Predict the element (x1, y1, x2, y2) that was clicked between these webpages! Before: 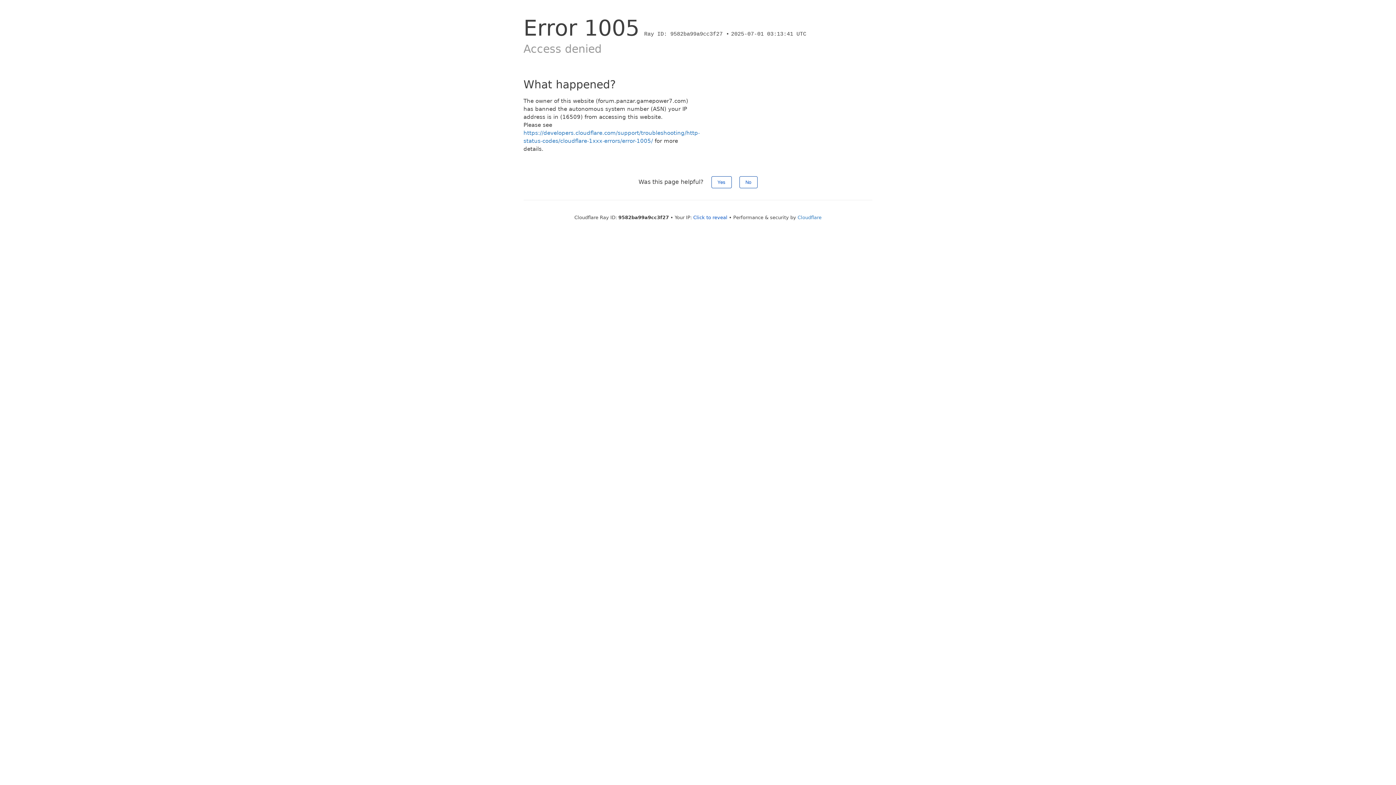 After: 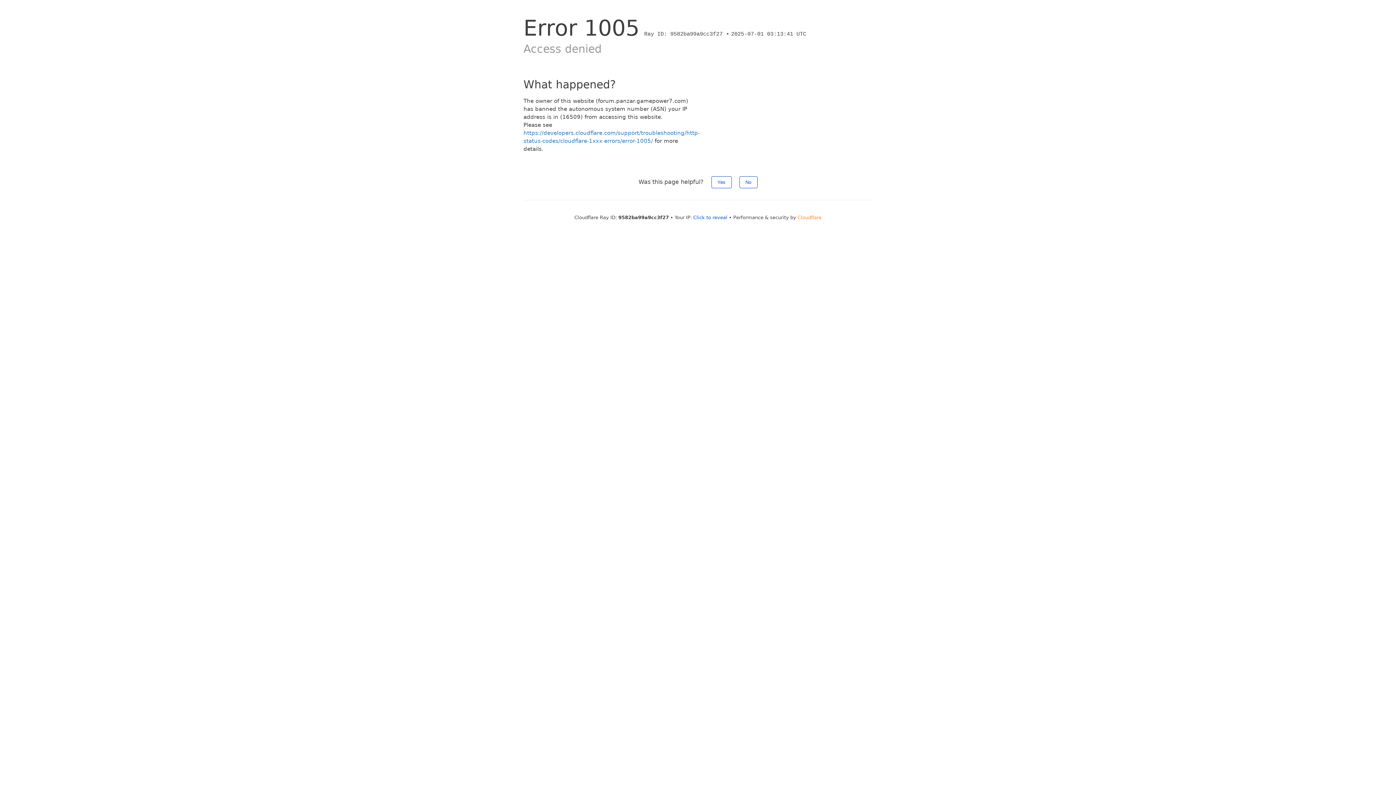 Action: label: Cloudflare bbox: (797, 214, 821, 220)